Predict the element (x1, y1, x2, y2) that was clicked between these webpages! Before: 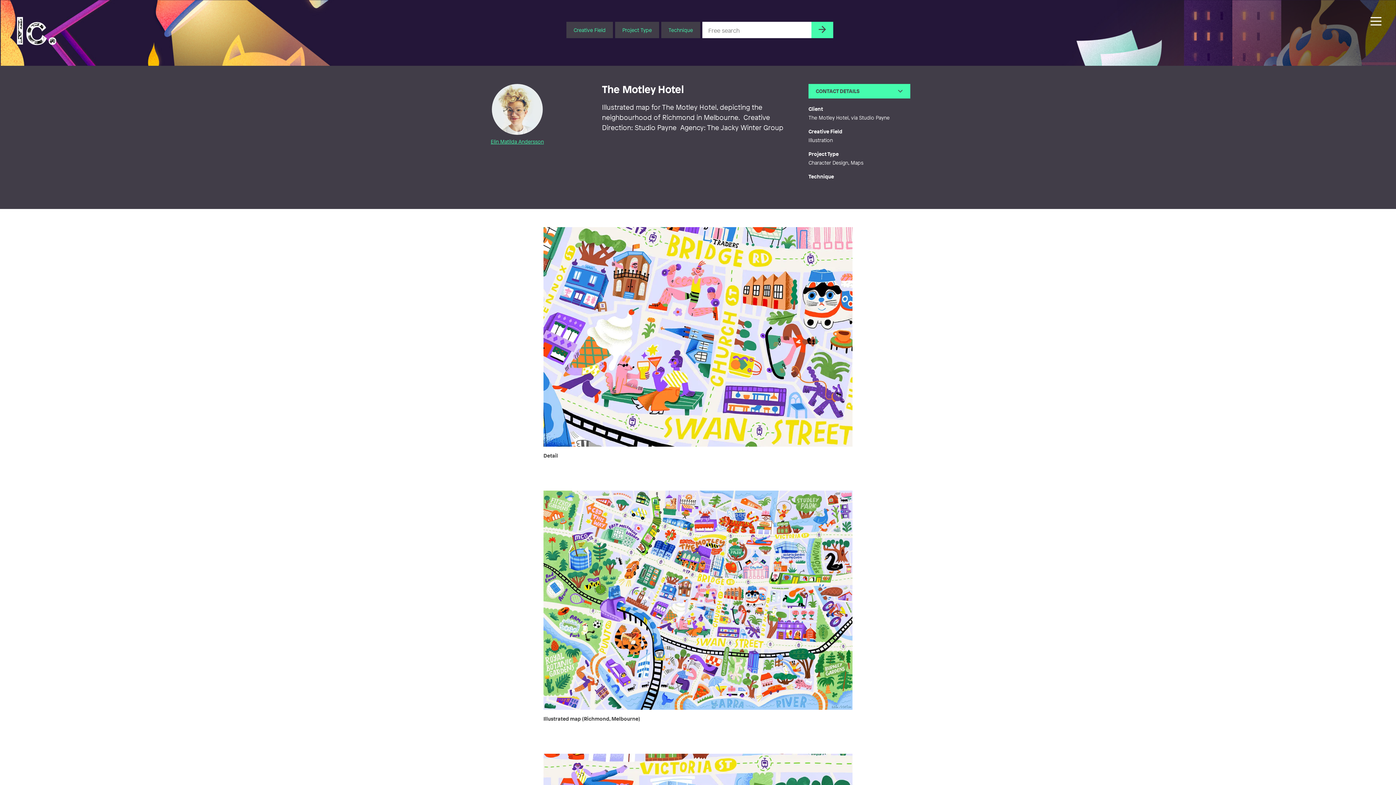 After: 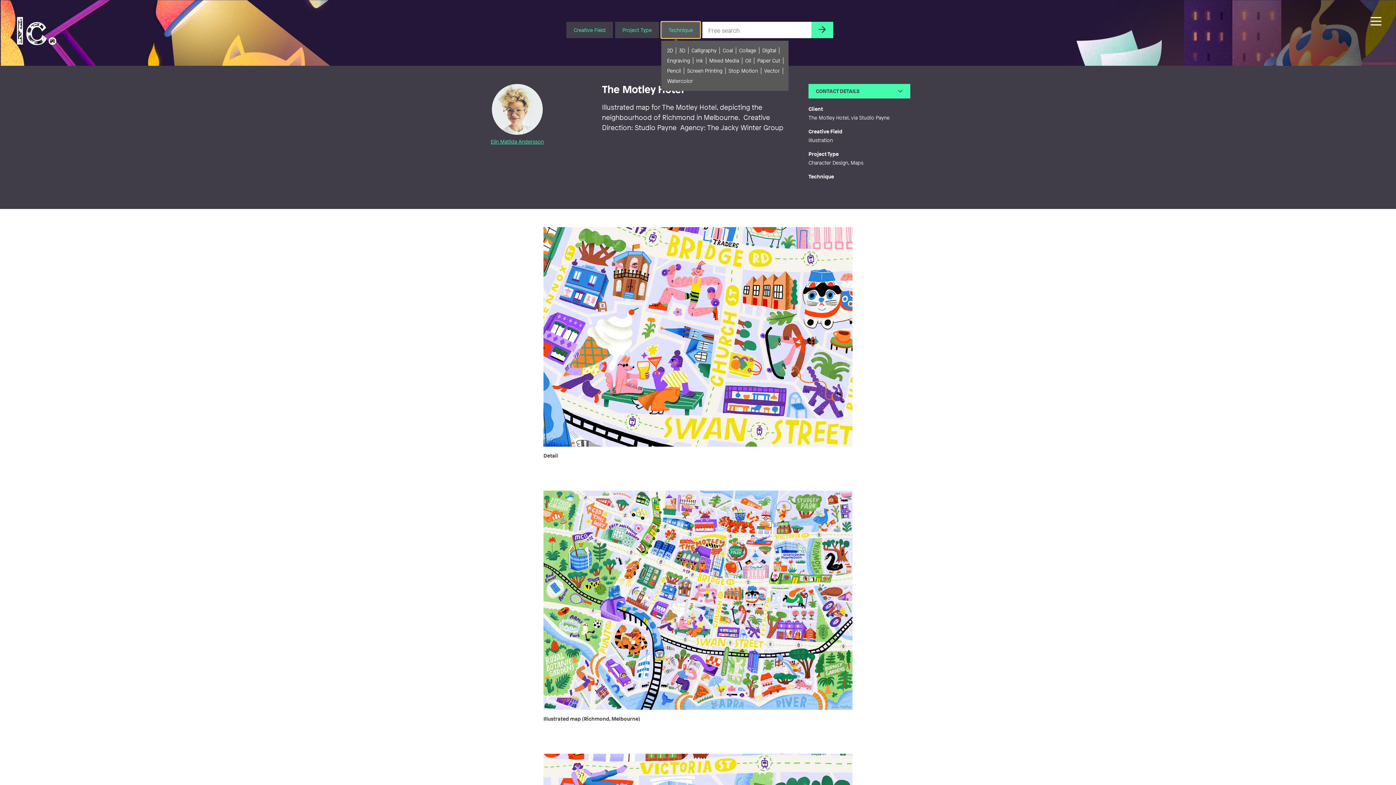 Action: bbox: (661, 21, 700, 38) label: Technique